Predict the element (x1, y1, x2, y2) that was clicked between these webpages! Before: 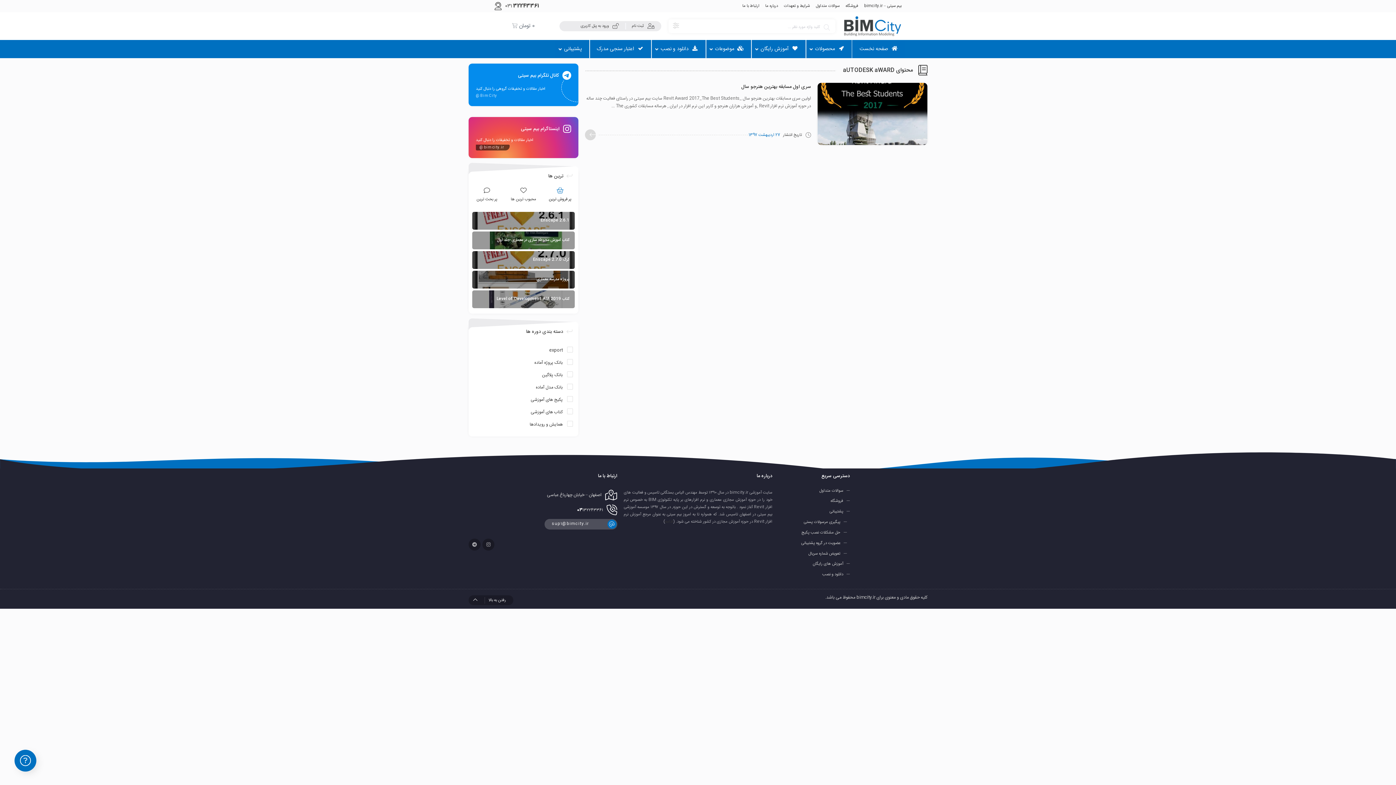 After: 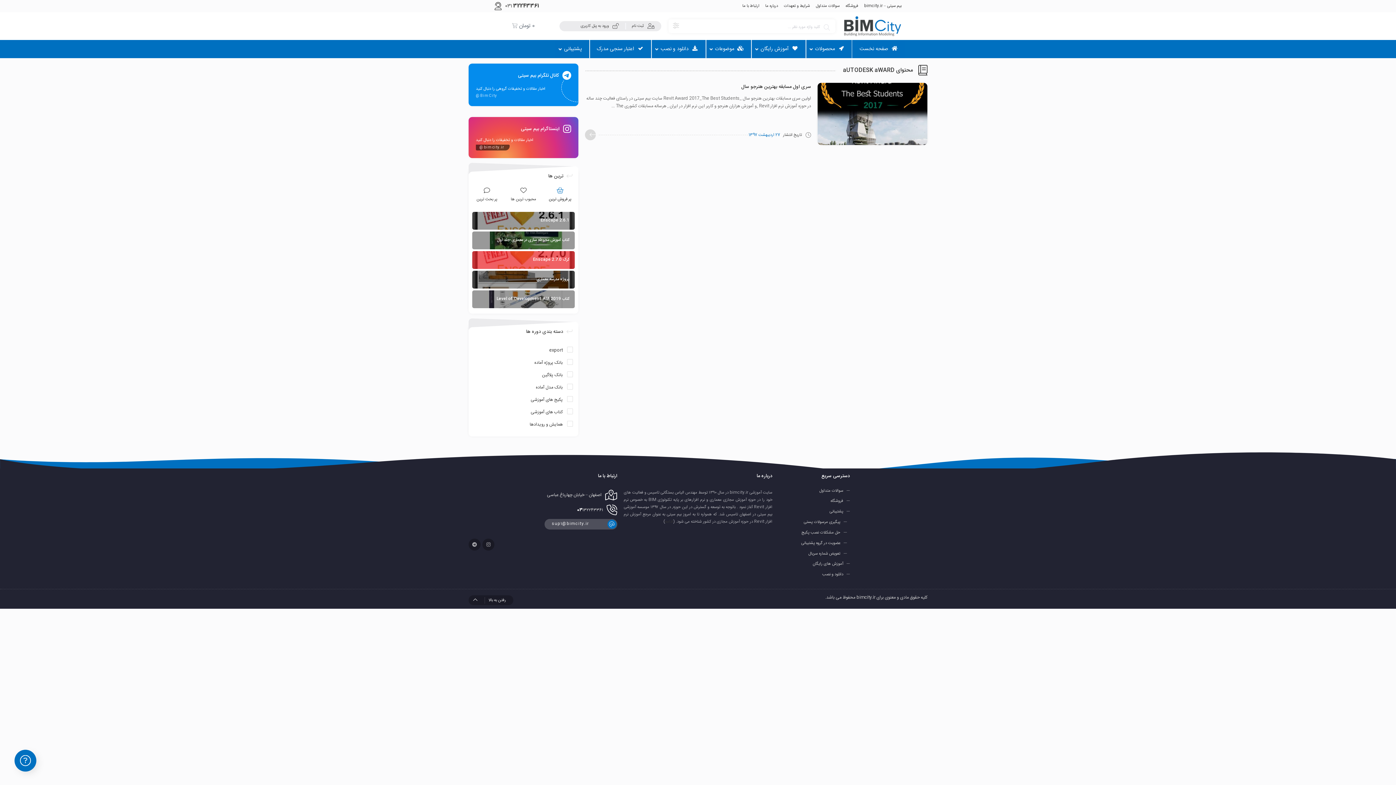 Action: label: کرک Enscape 2.7.0 bbox: (533, 256, 569, 263)